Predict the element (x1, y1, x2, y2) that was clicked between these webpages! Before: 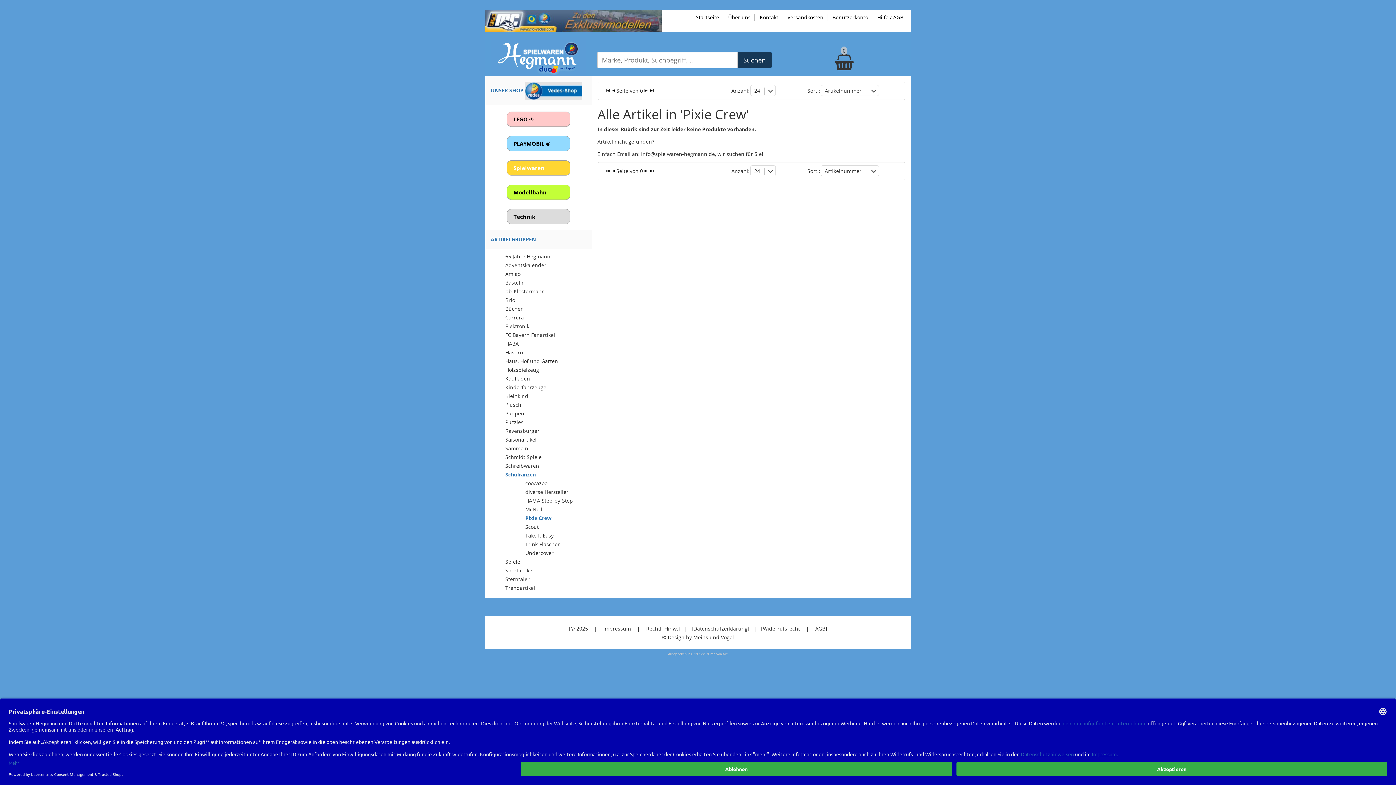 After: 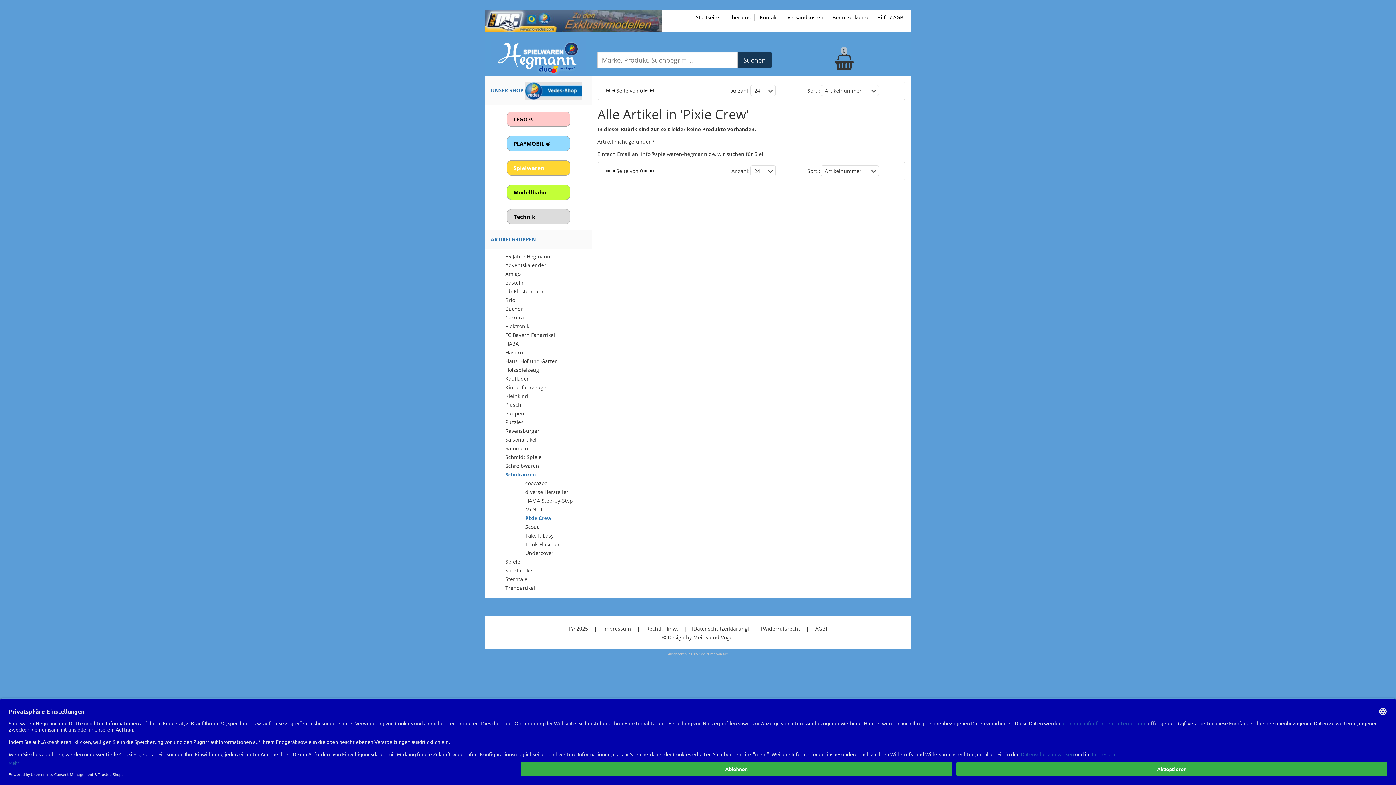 Action: bbox: (648, 89, 654, 91)